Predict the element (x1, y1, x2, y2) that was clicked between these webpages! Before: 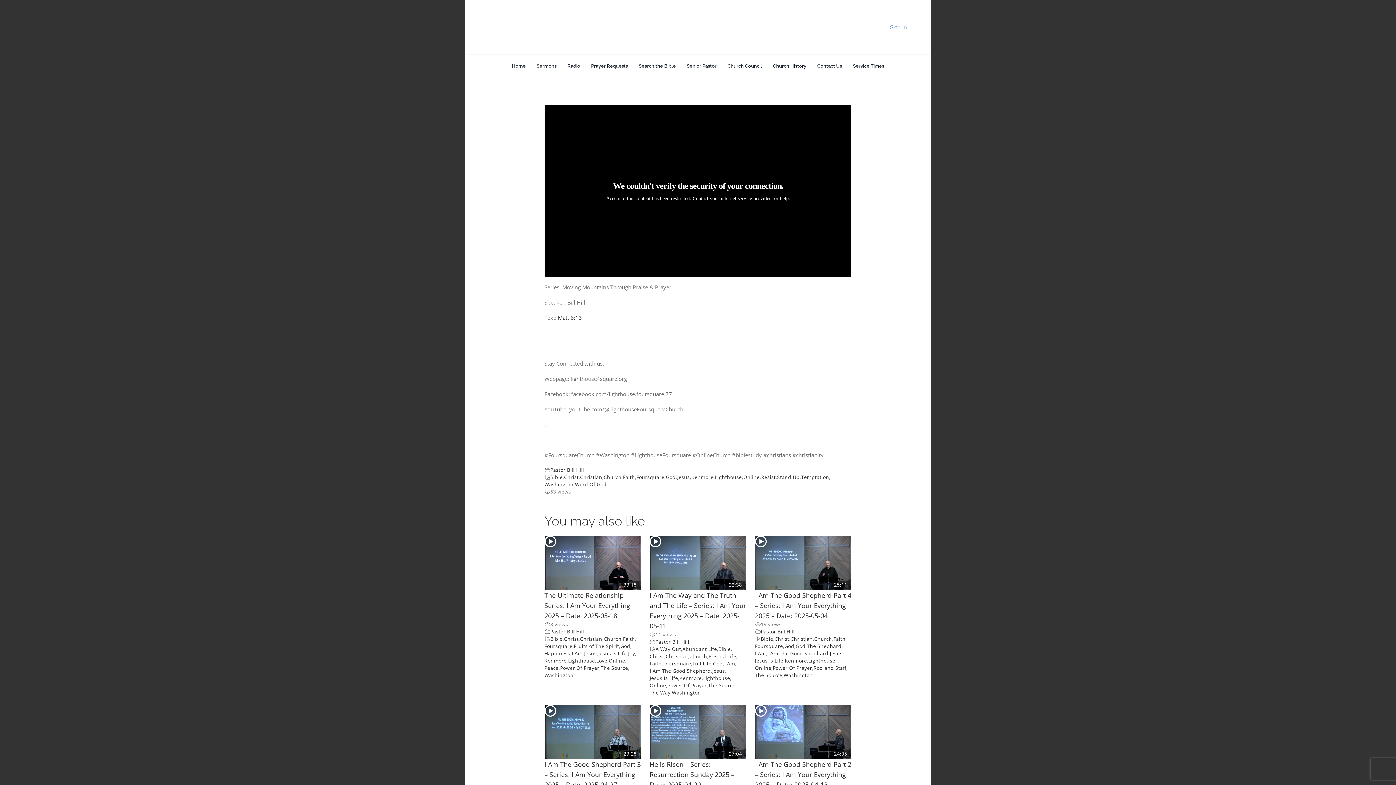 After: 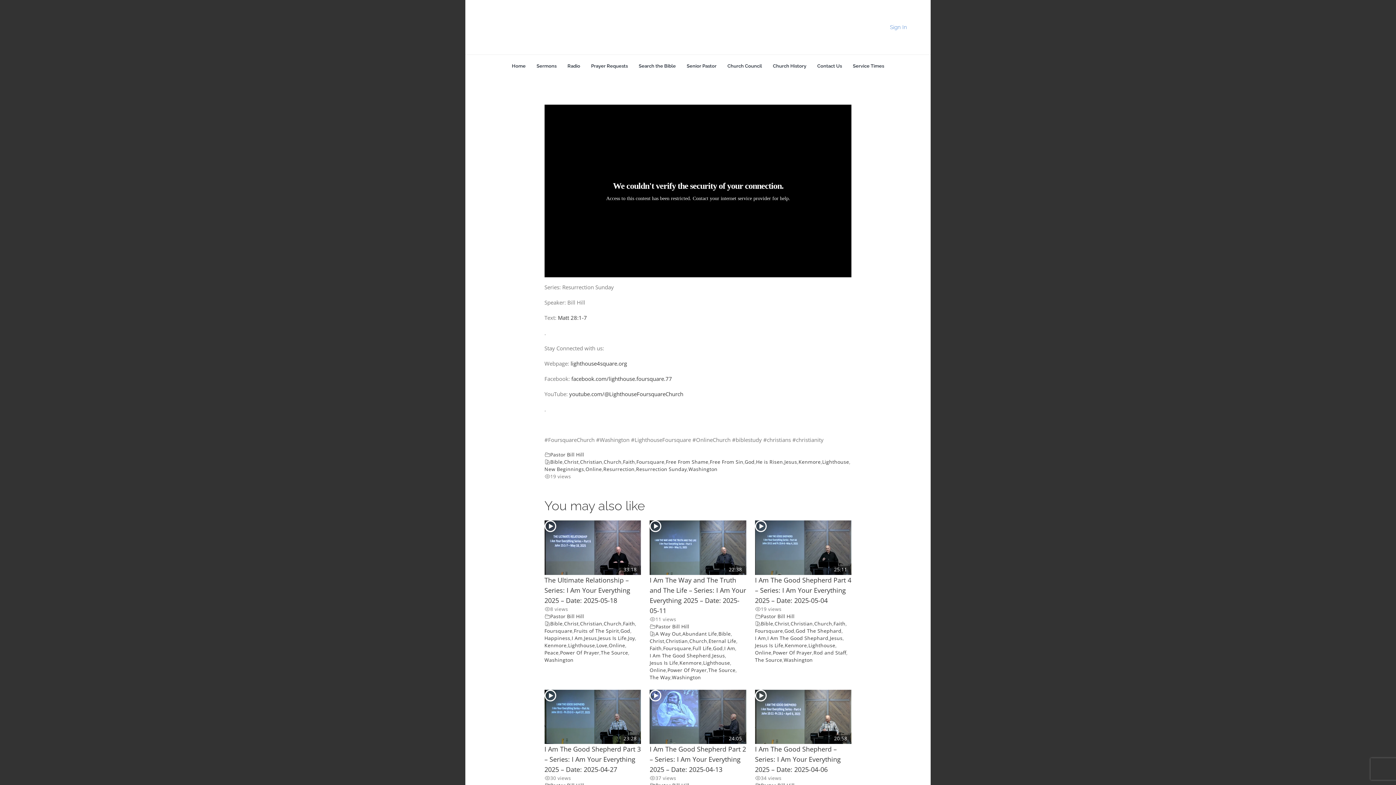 Action: label: He is Risen – Series: Resurrection Sunday 2025 – Date: 2025-04-20 bbox: (649, 760, 734, 789)